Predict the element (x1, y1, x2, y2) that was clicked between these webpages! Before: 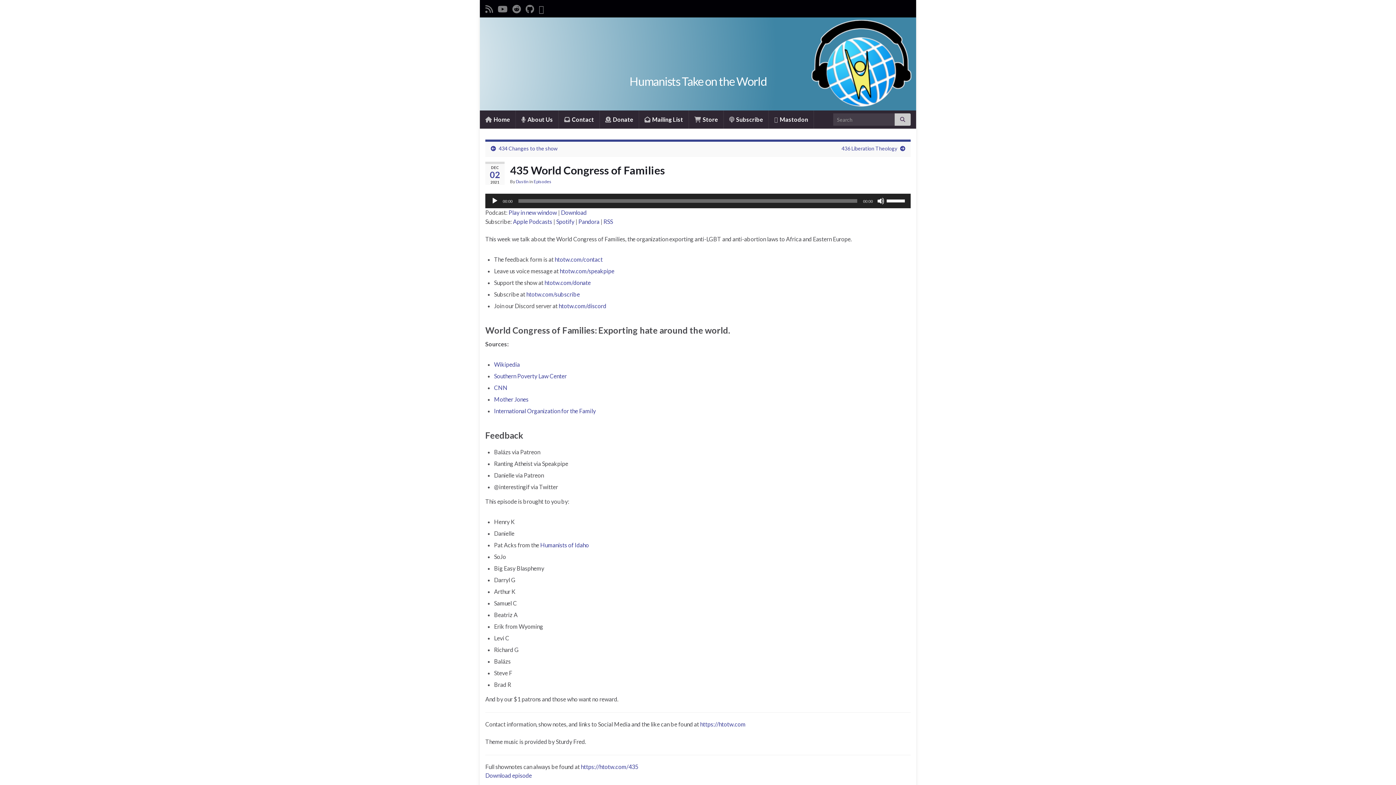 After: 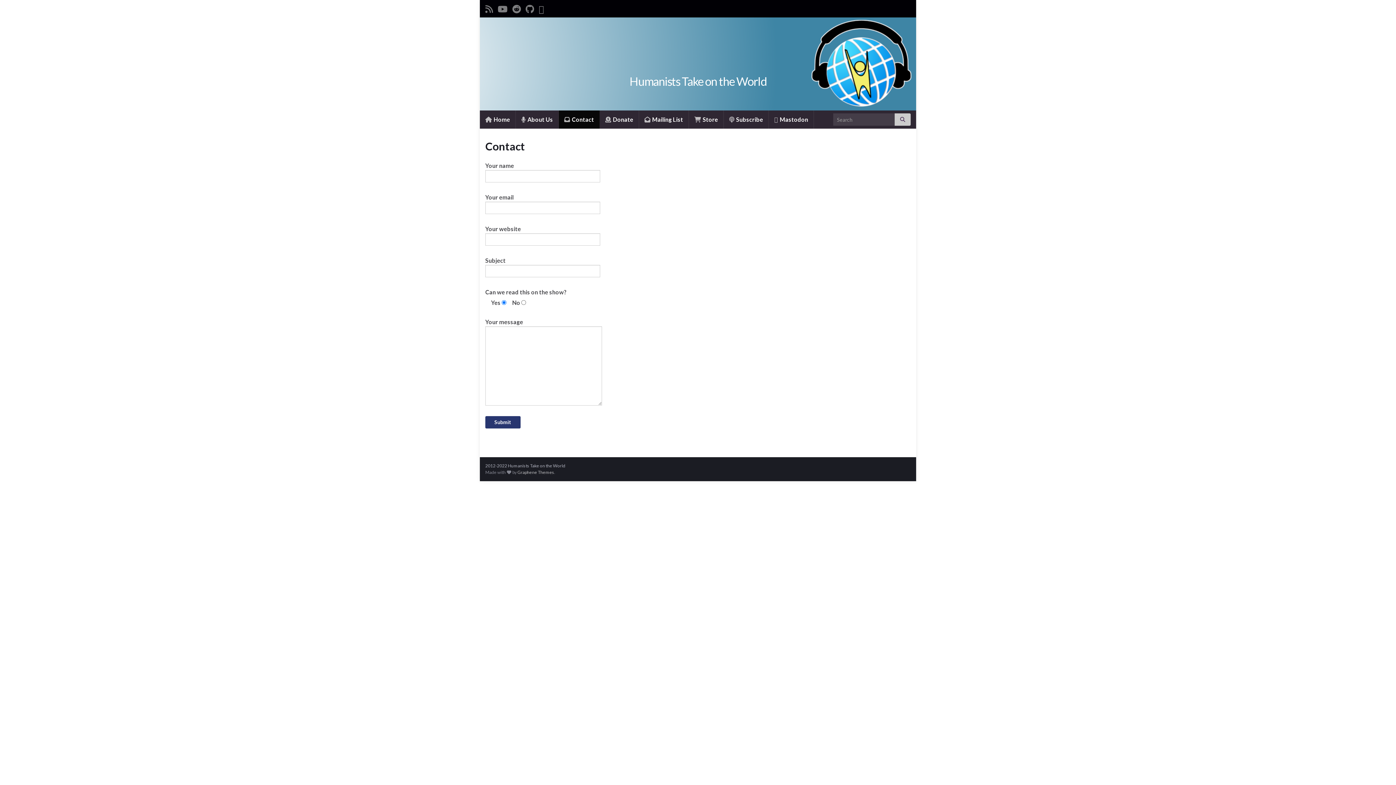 Action: label:  Contact bbox: (558, 110, 599, 128)